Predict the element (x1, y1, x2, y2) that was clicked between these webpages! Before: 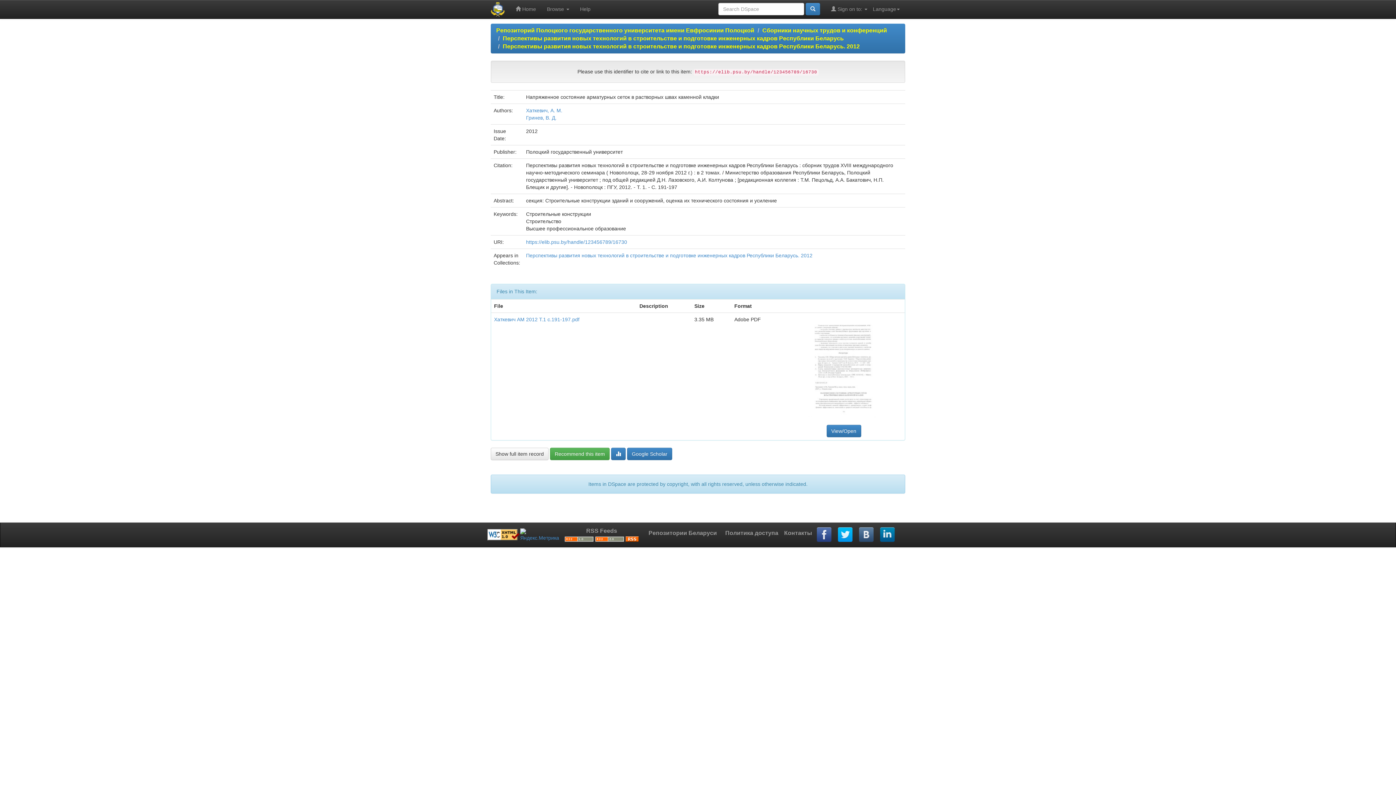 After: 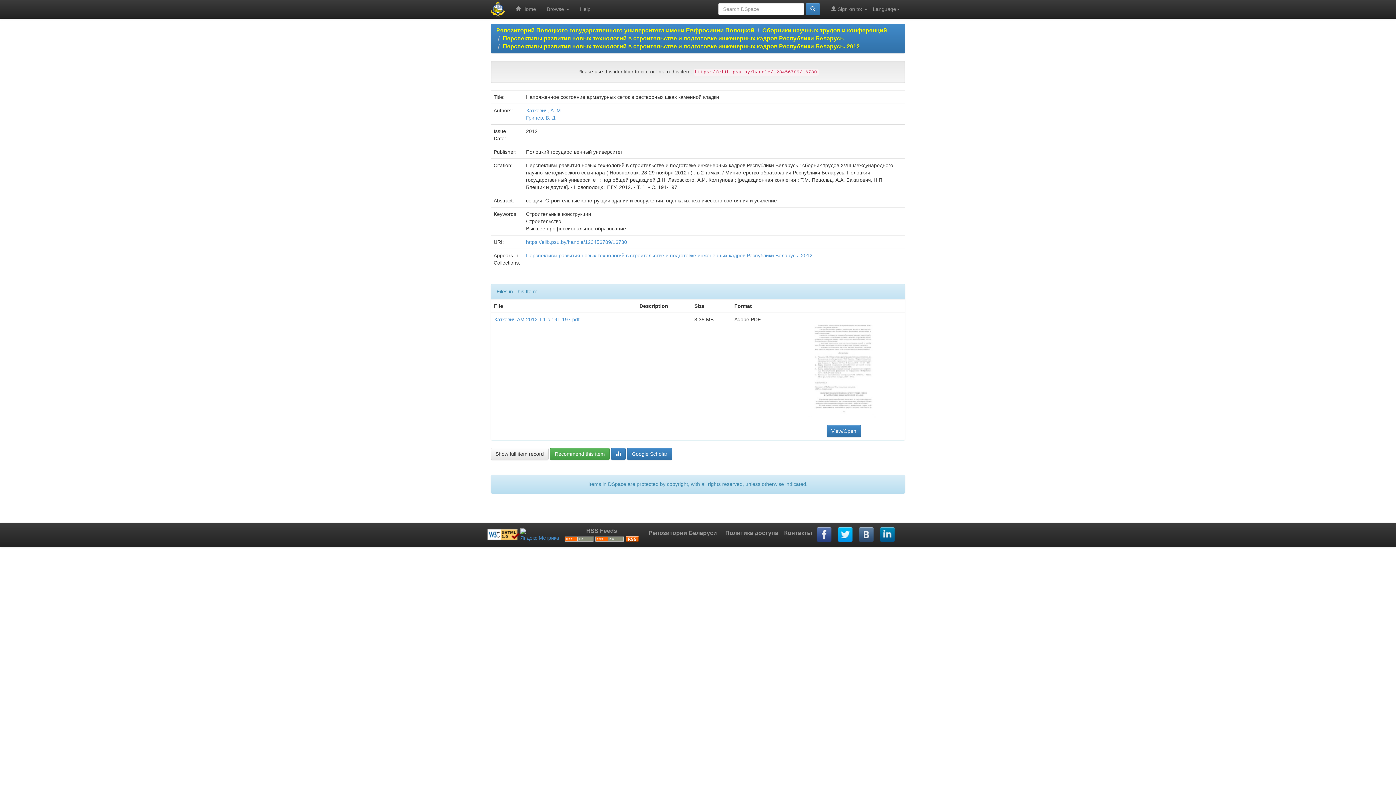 Action: label: View/Open bbox: (826, 425, 861, 437)